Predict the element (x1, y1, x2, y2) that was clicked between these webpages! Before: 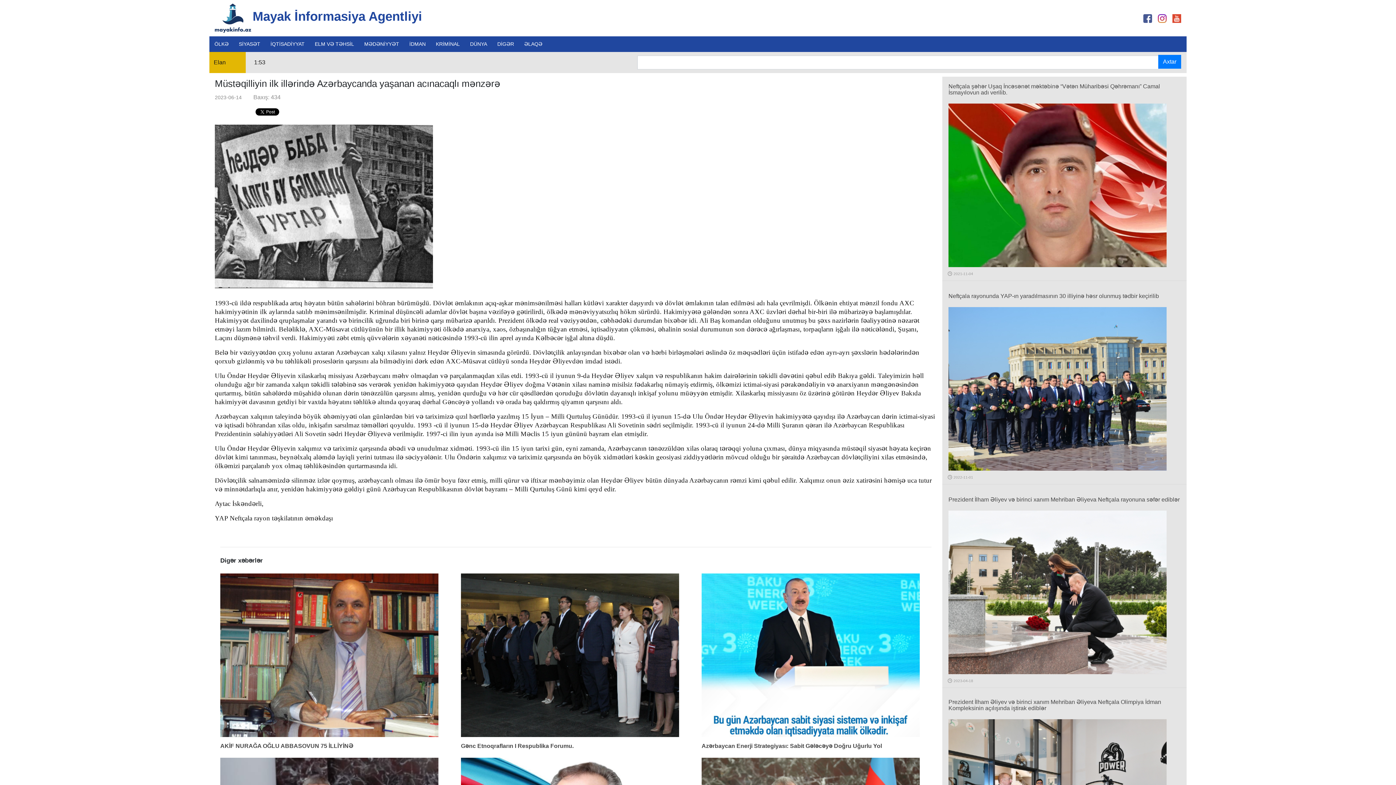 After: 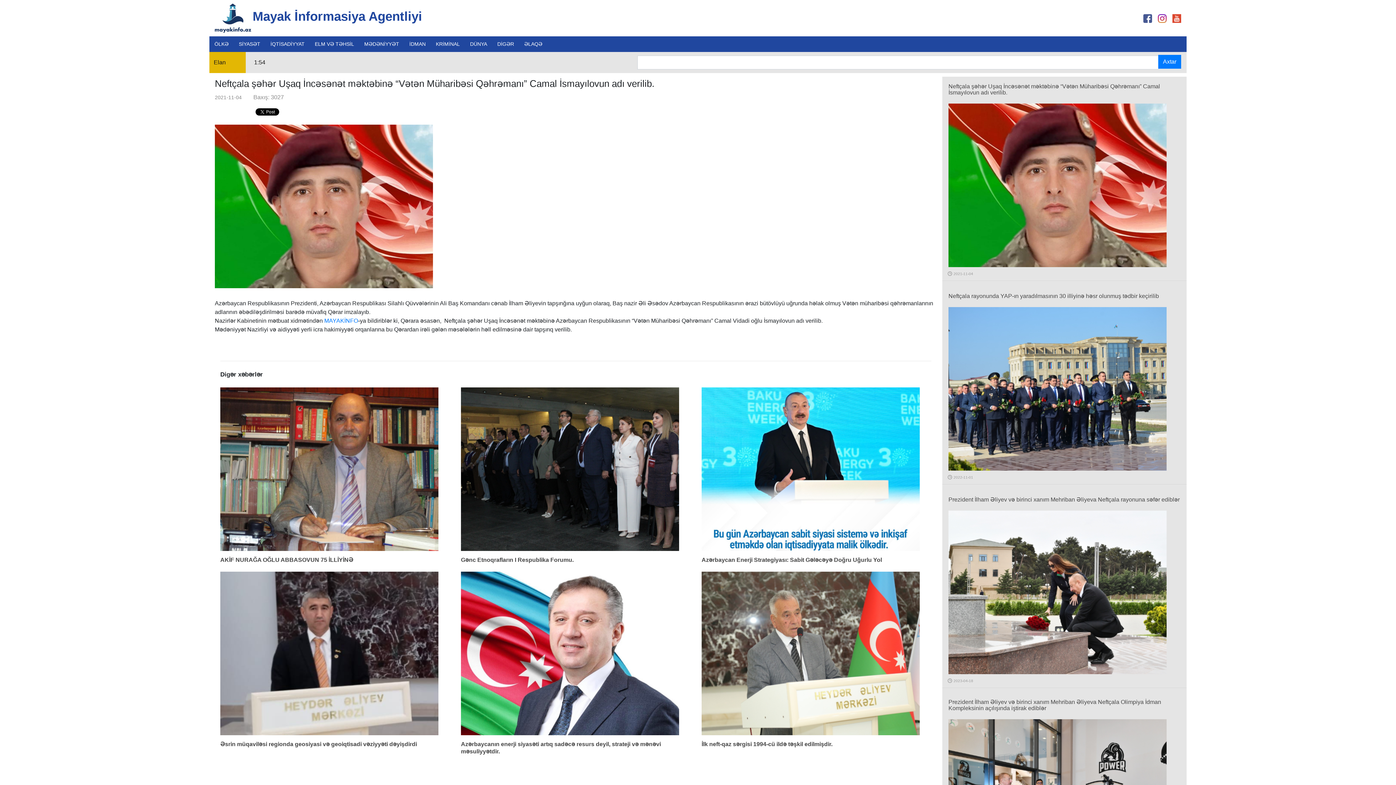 Action: label: Neftçala şəhər Uşaq İncəsənət məktəbinə “Vətən Müharibəsi Qəhrəmanı” Camal İsmayılovun adı verilib. bbox: (948, 83, 1181, 95)